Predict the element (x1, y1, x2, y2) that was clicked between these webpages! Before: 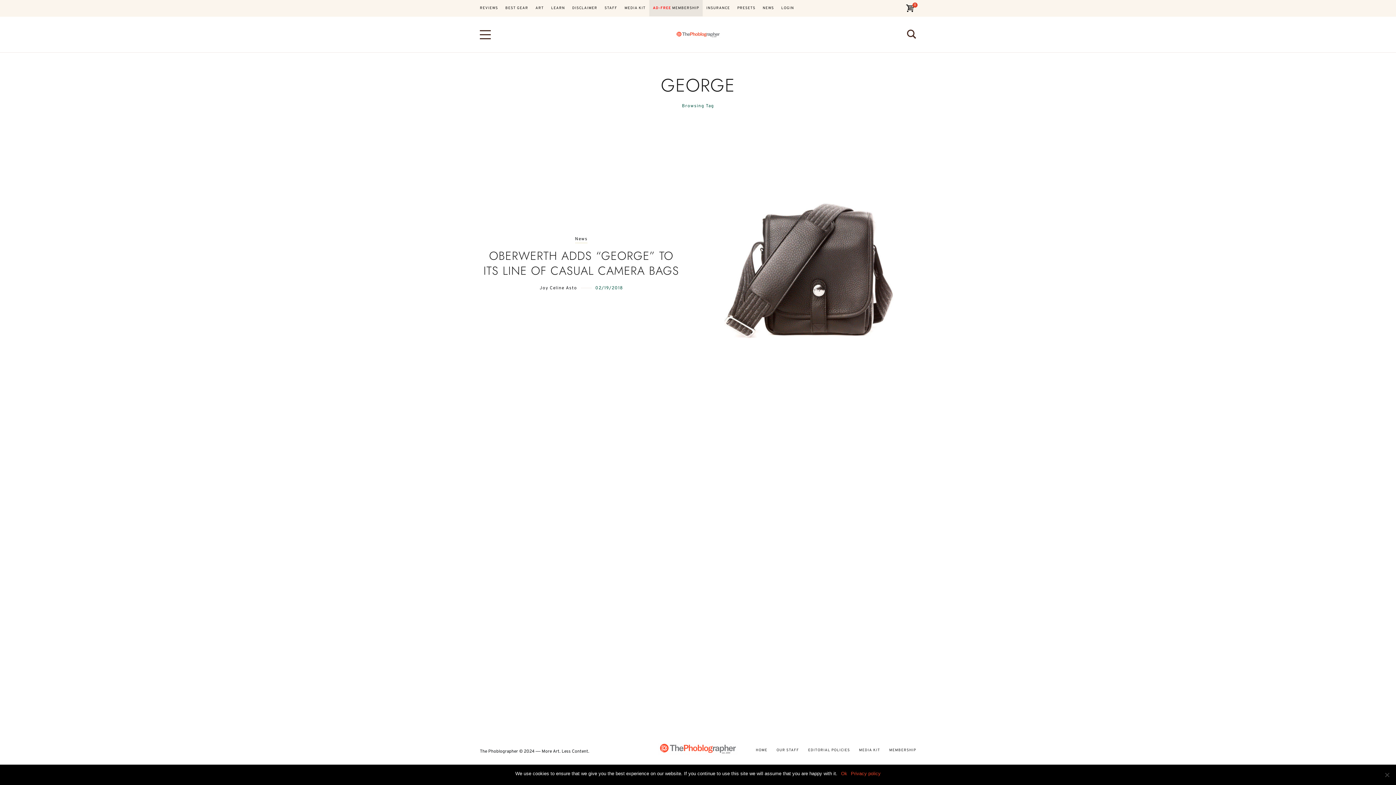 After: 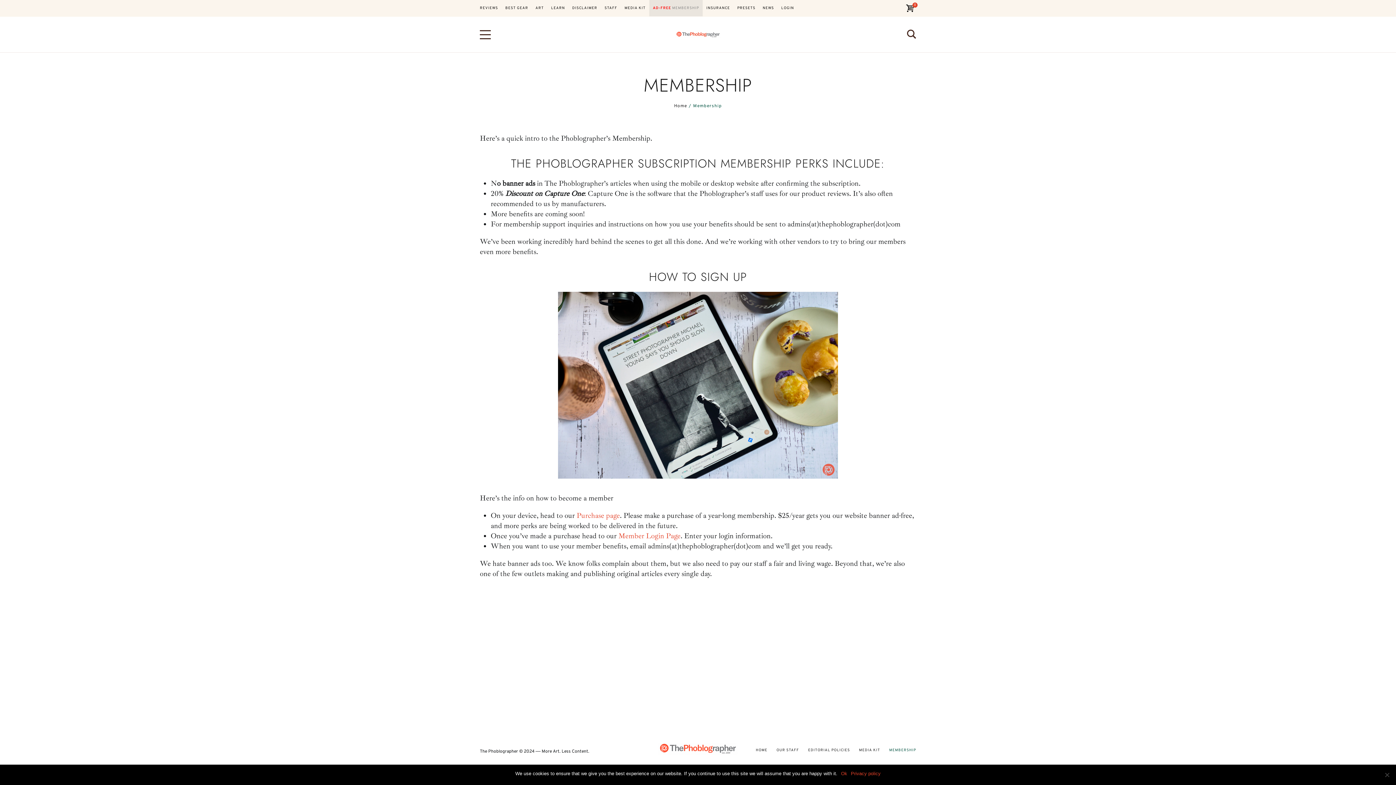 Action: label: MEMBERSHIP bbox: (885, 748, 920, 753)